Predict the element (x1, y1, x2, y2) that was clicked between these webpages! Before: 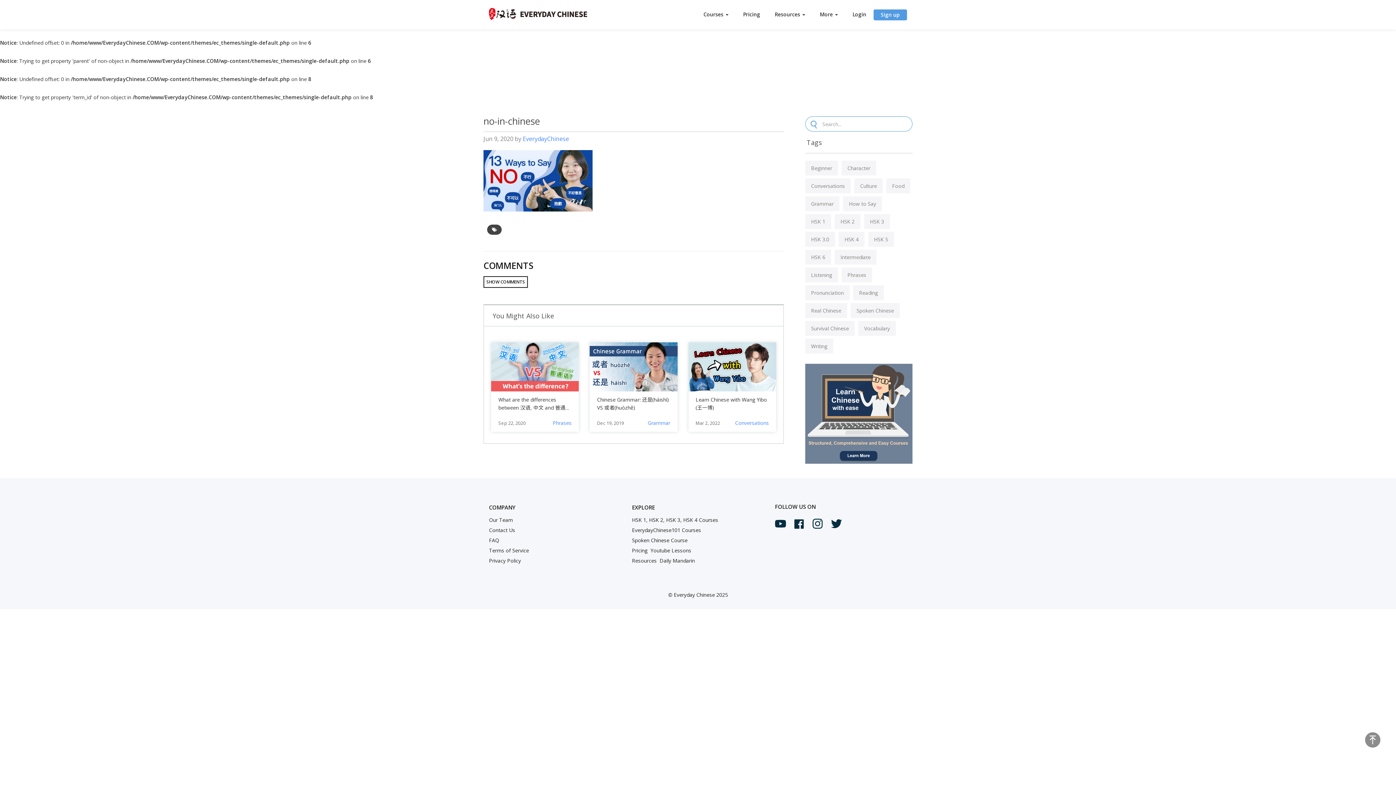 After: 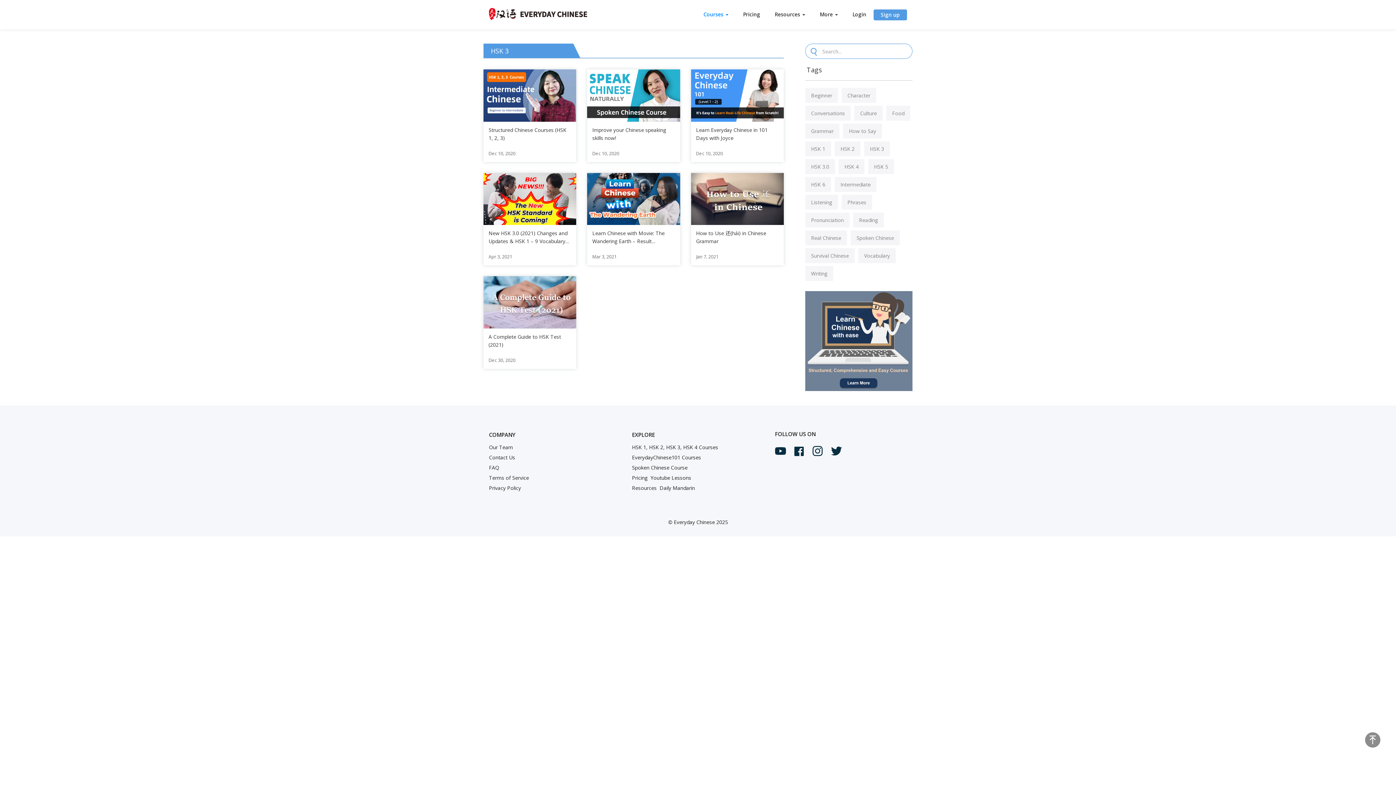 Action: label: HSK 3 bbox: (864, 214, 890, 229)